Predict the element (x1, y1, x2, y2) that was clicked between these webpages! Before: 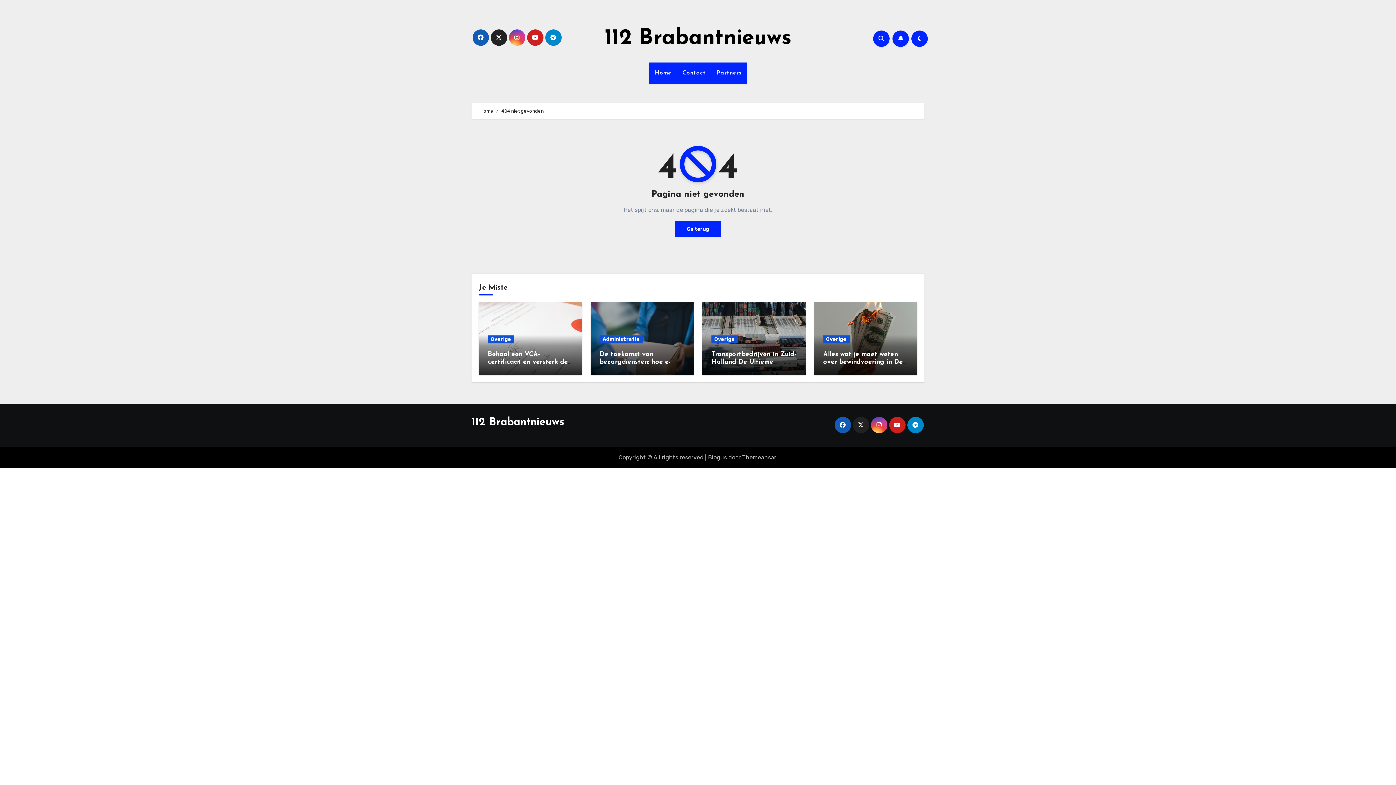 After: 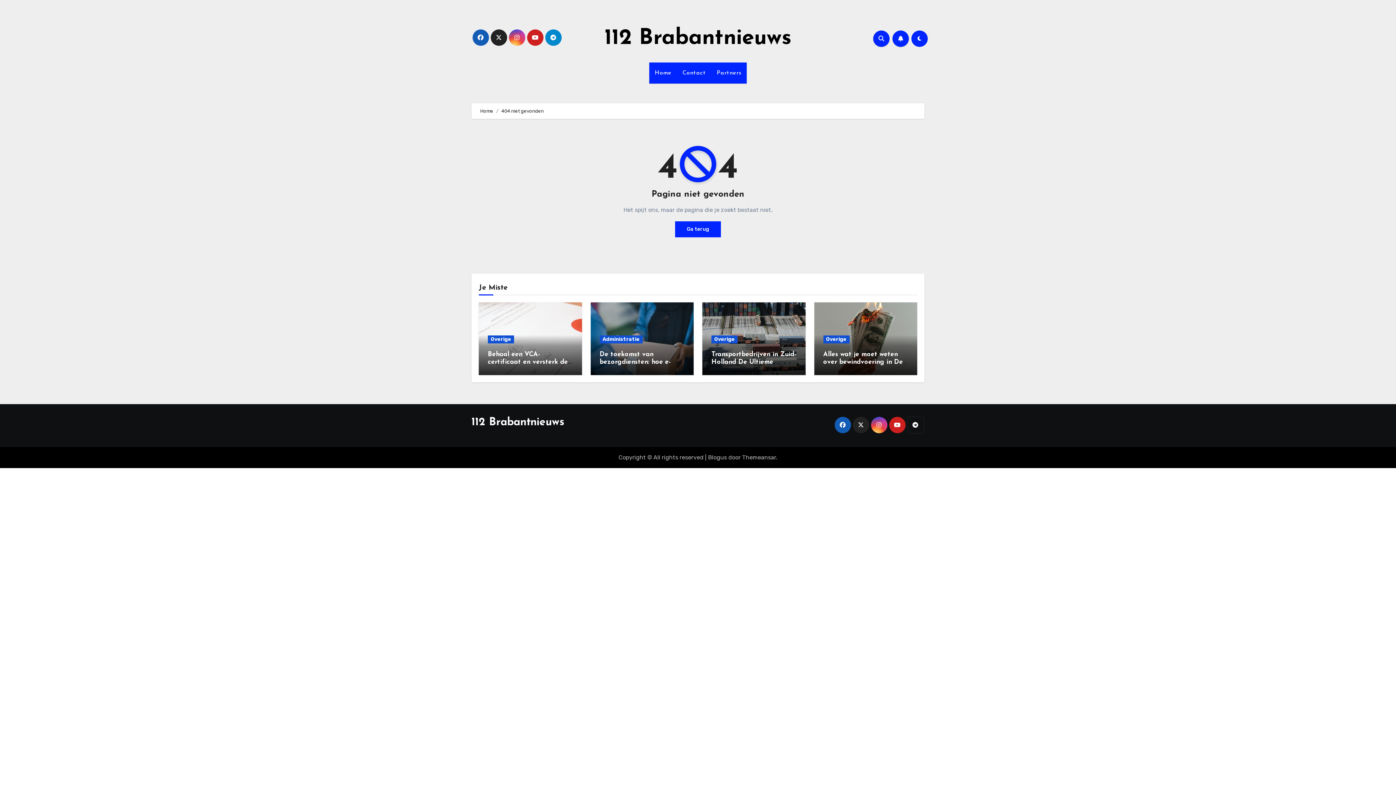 Action: bbox: (907, 417, 923, 433)